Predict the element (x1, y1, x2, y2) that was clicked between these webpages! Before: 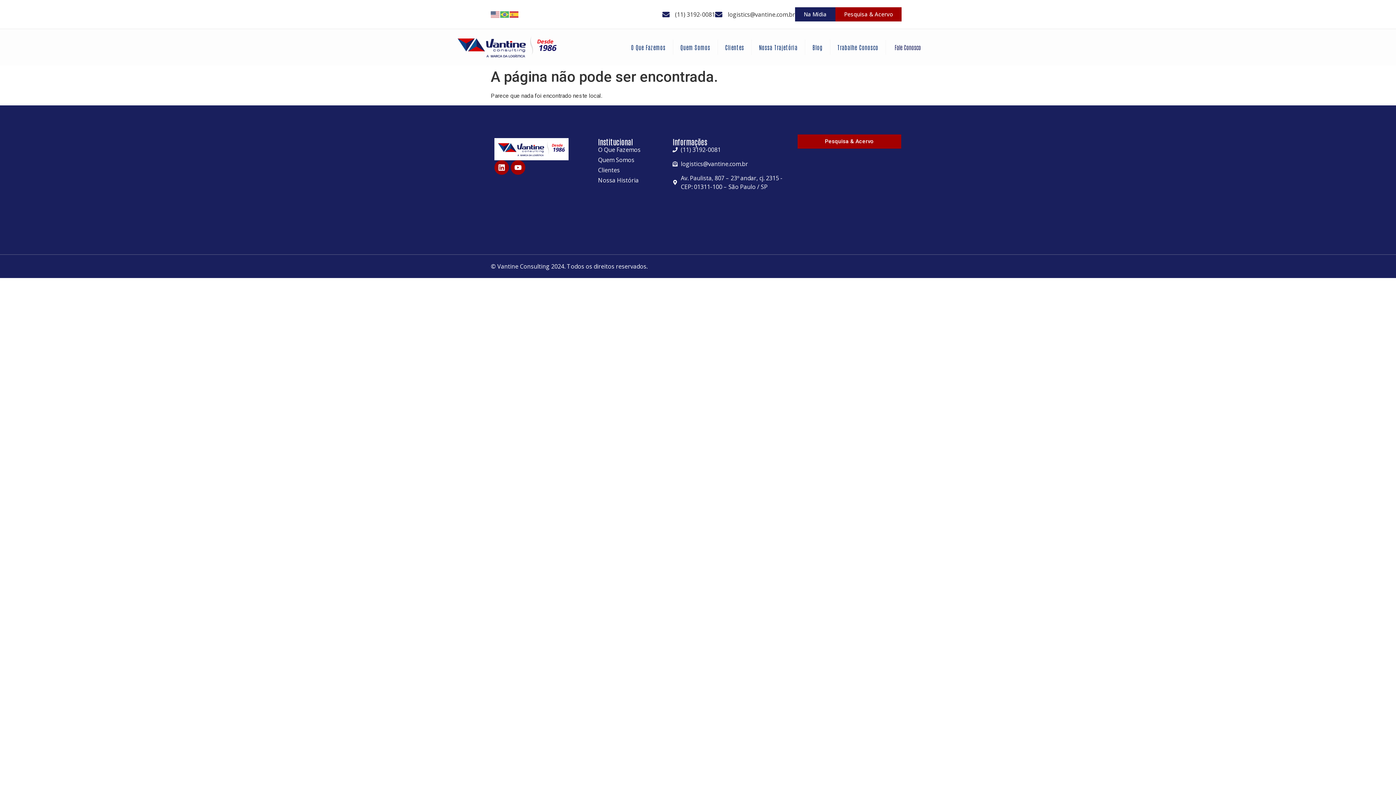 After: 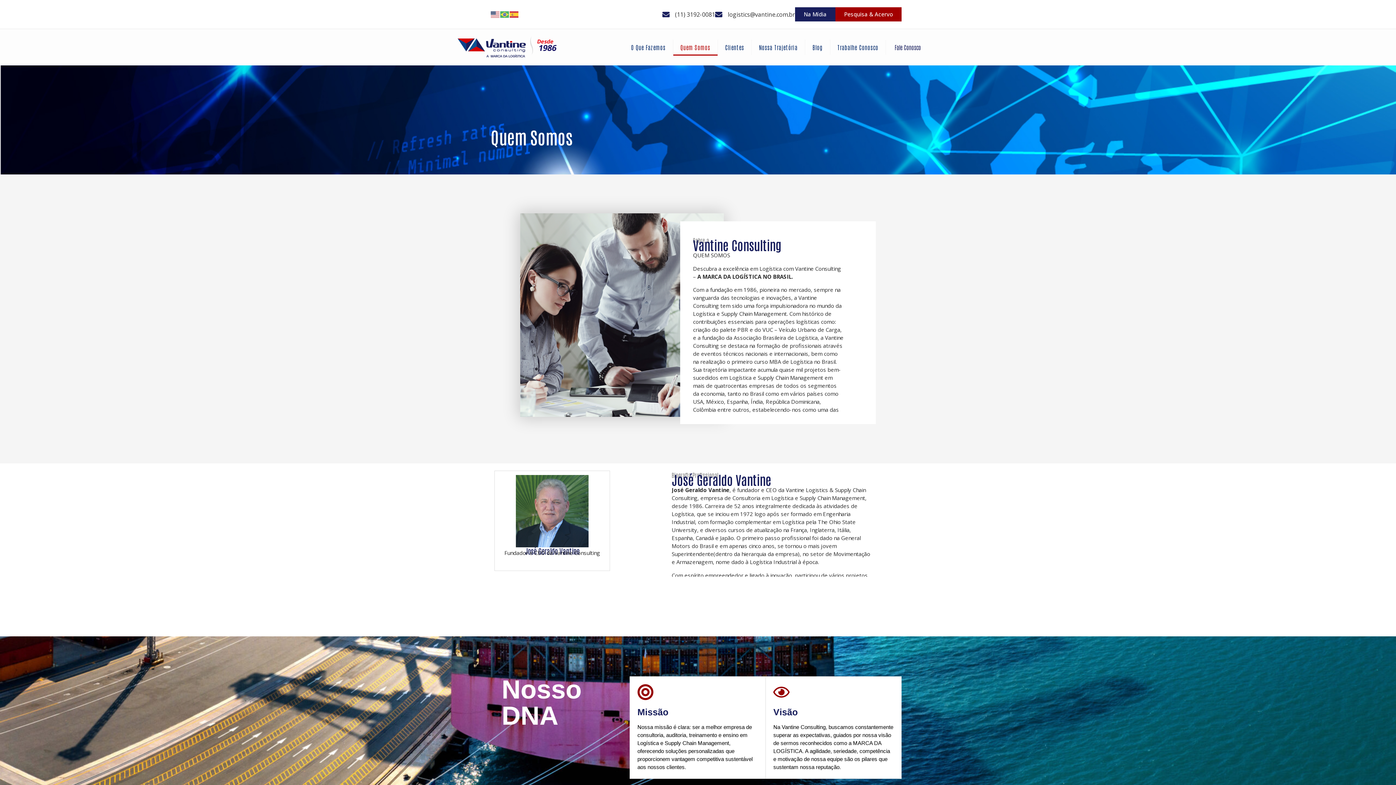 Action: label: Quem Somos bbox: (598, 155, 665, 164)